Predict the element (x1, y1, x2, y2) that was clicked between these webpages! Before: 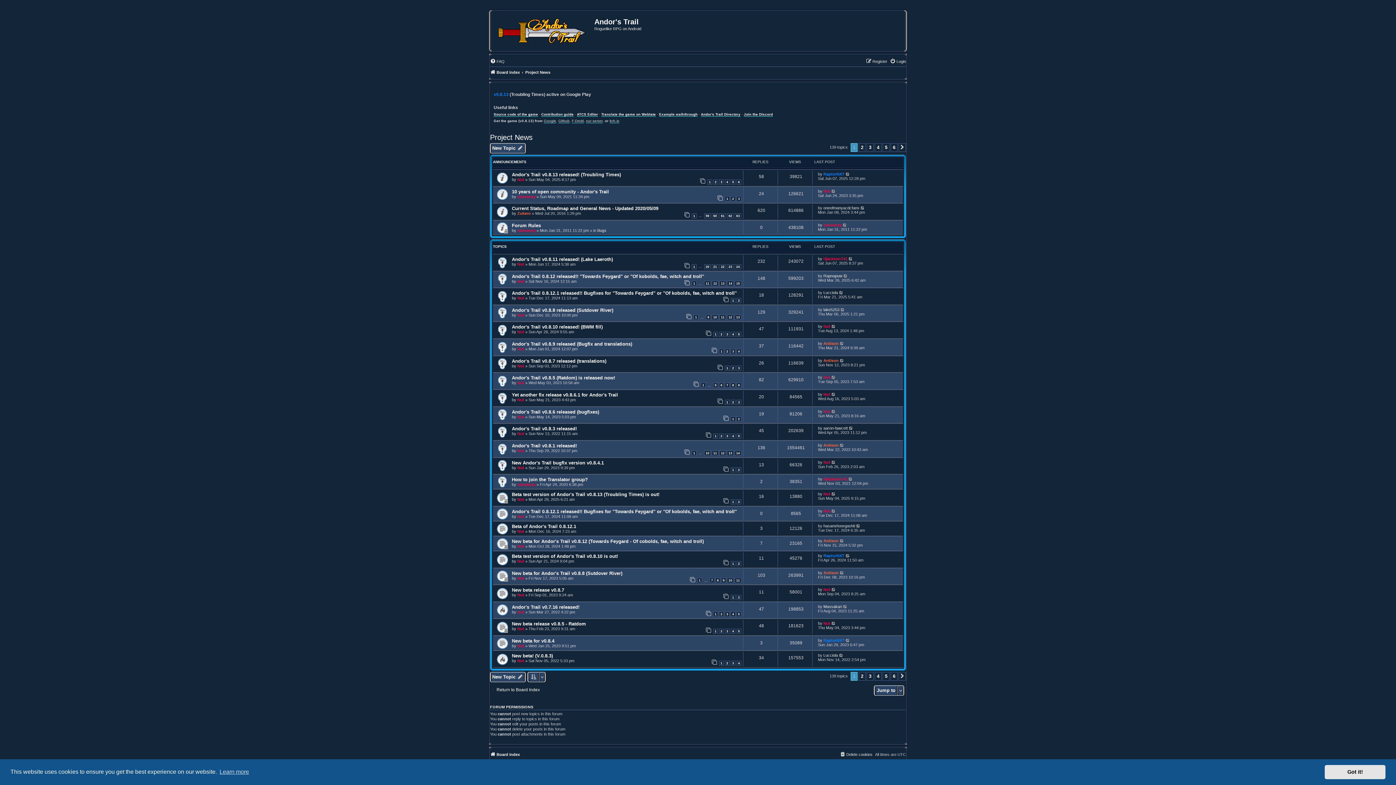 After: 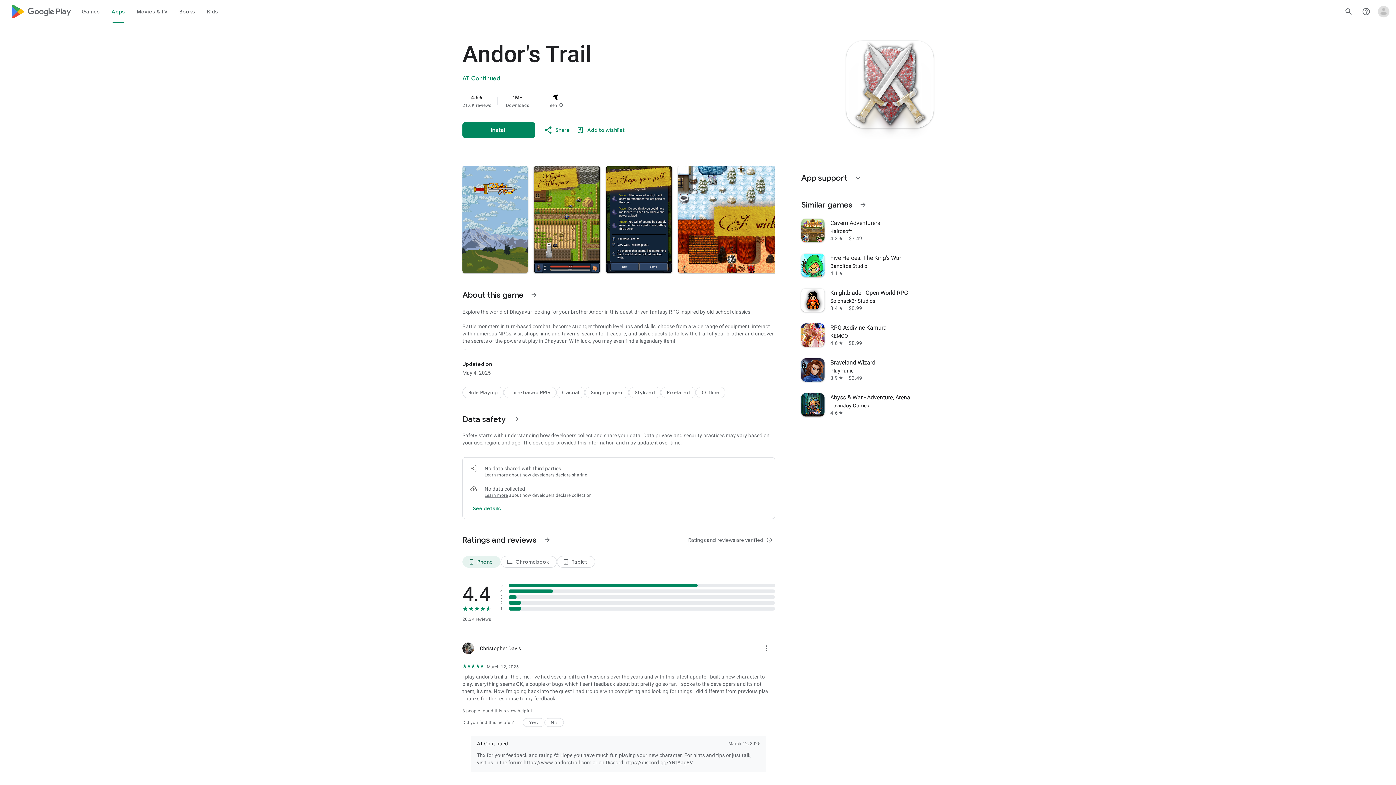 Action: label: Google bbox: (544, 118, 556, 123)